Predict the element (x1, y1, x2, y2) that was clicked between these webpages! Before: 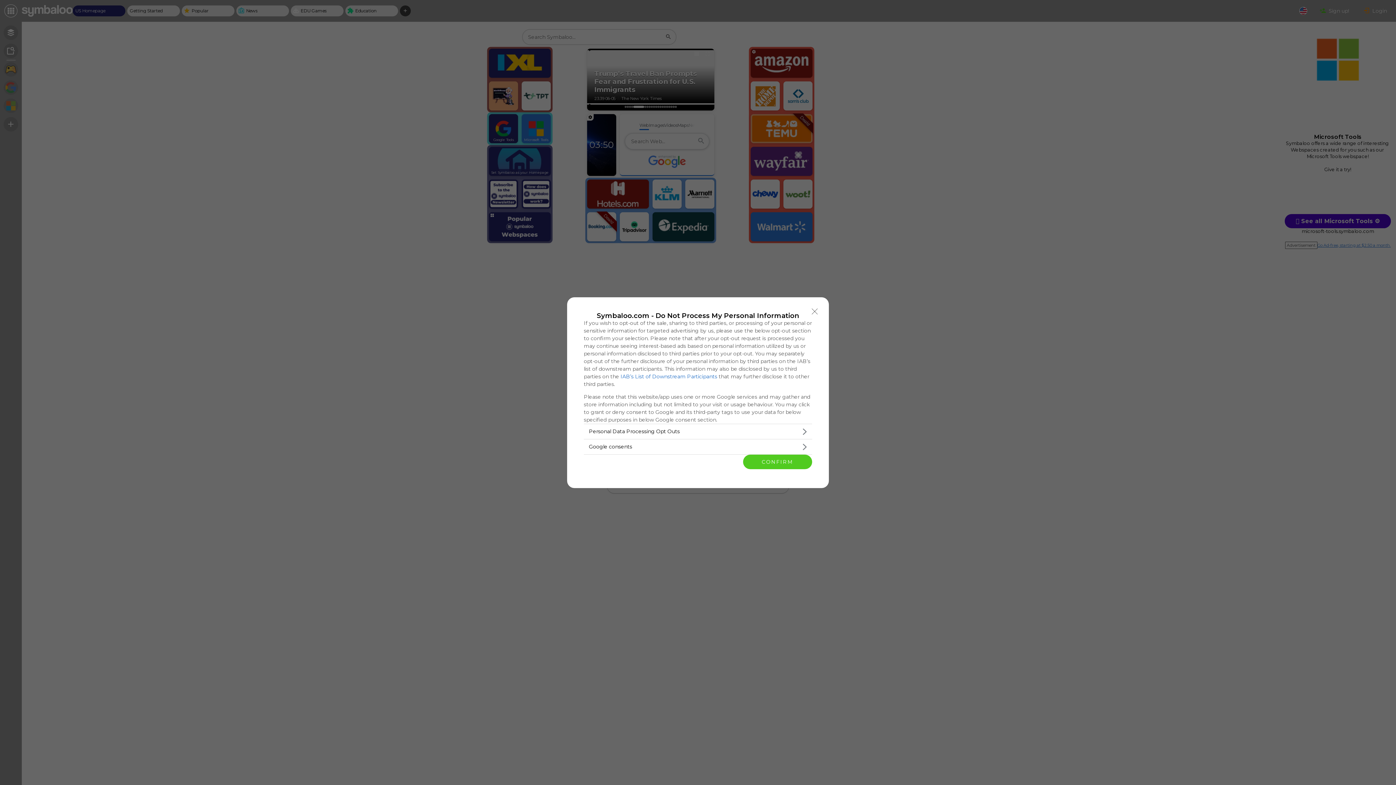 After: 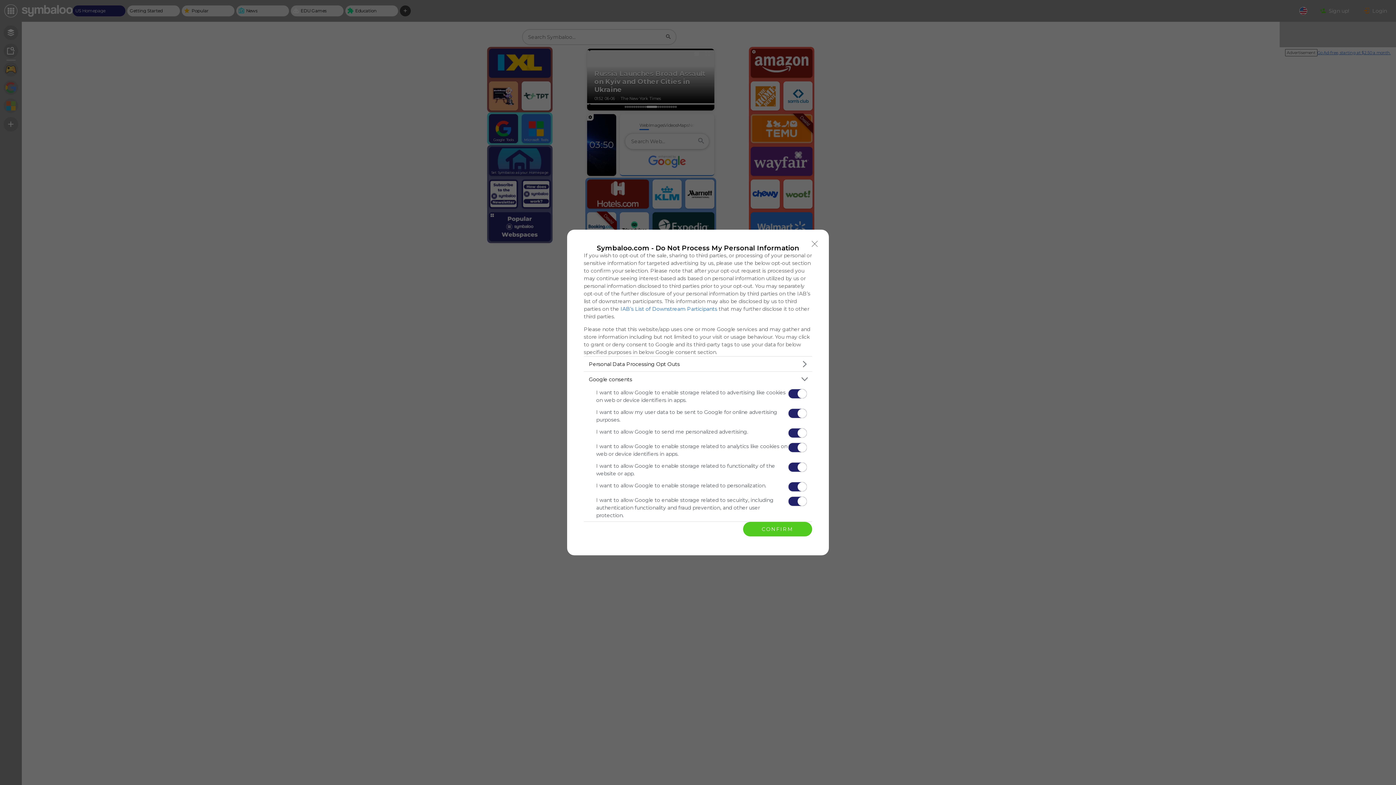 Action: label: Google consents bbox: (584, 439, 812, 454)